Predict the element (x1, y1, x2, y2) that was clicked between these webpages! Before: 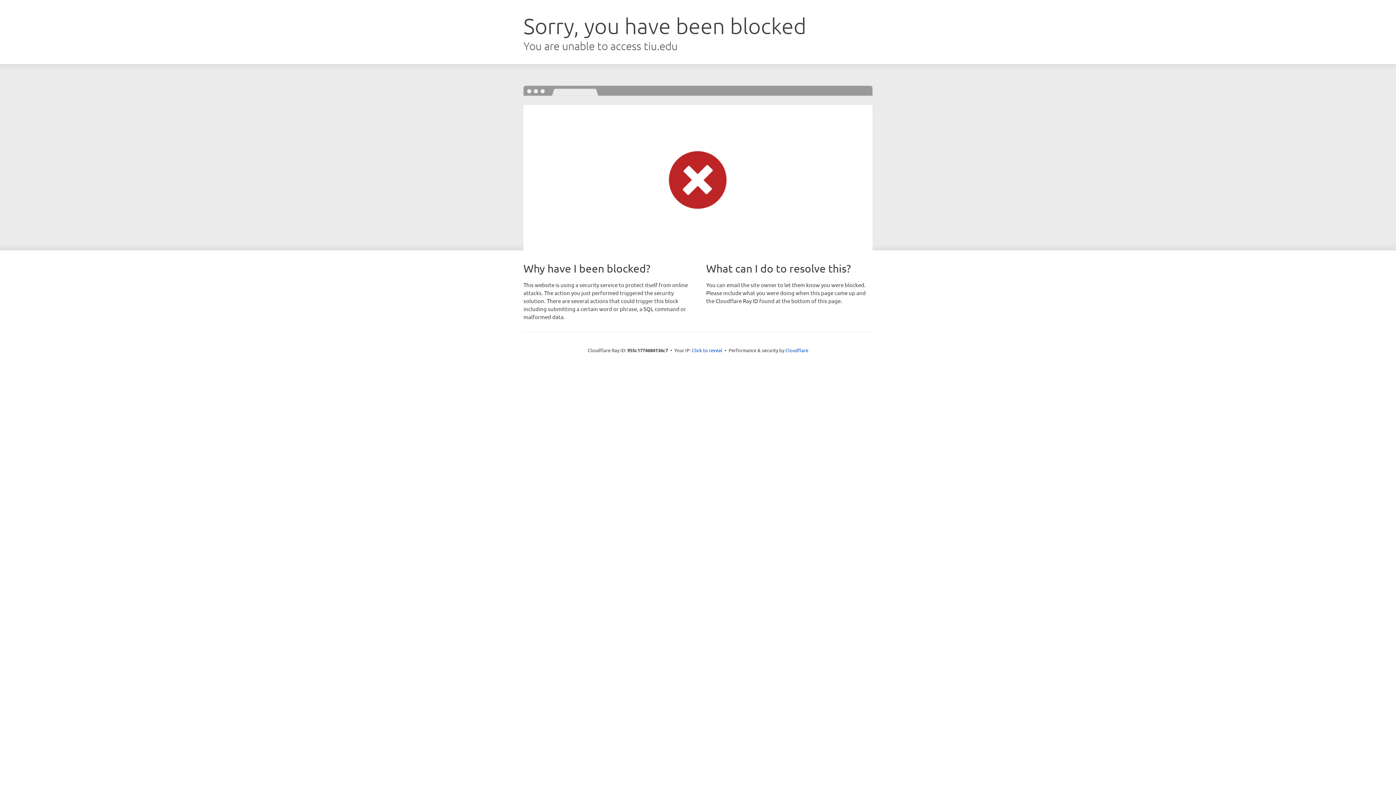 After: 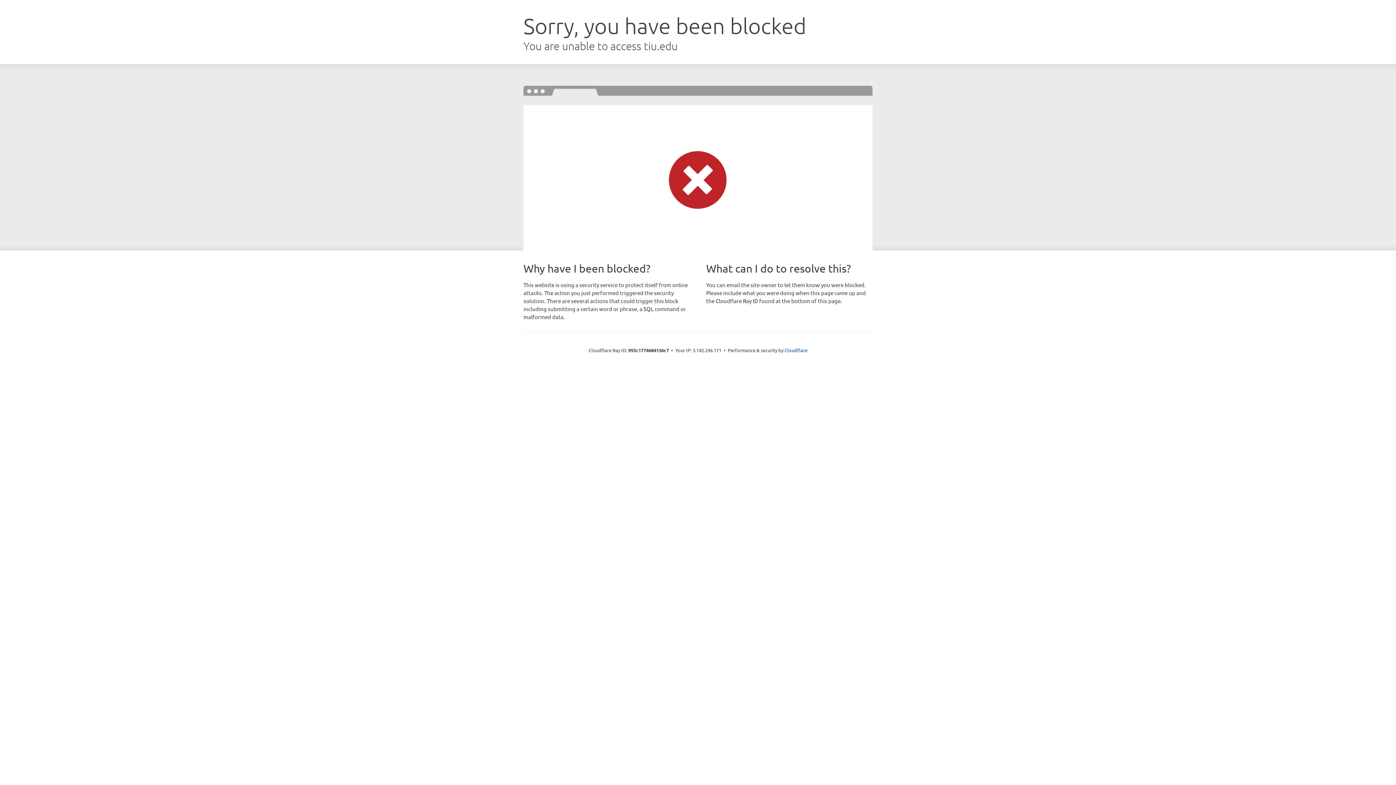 Action: label: Click to reveal bbox: (692, 346, 722, 353)